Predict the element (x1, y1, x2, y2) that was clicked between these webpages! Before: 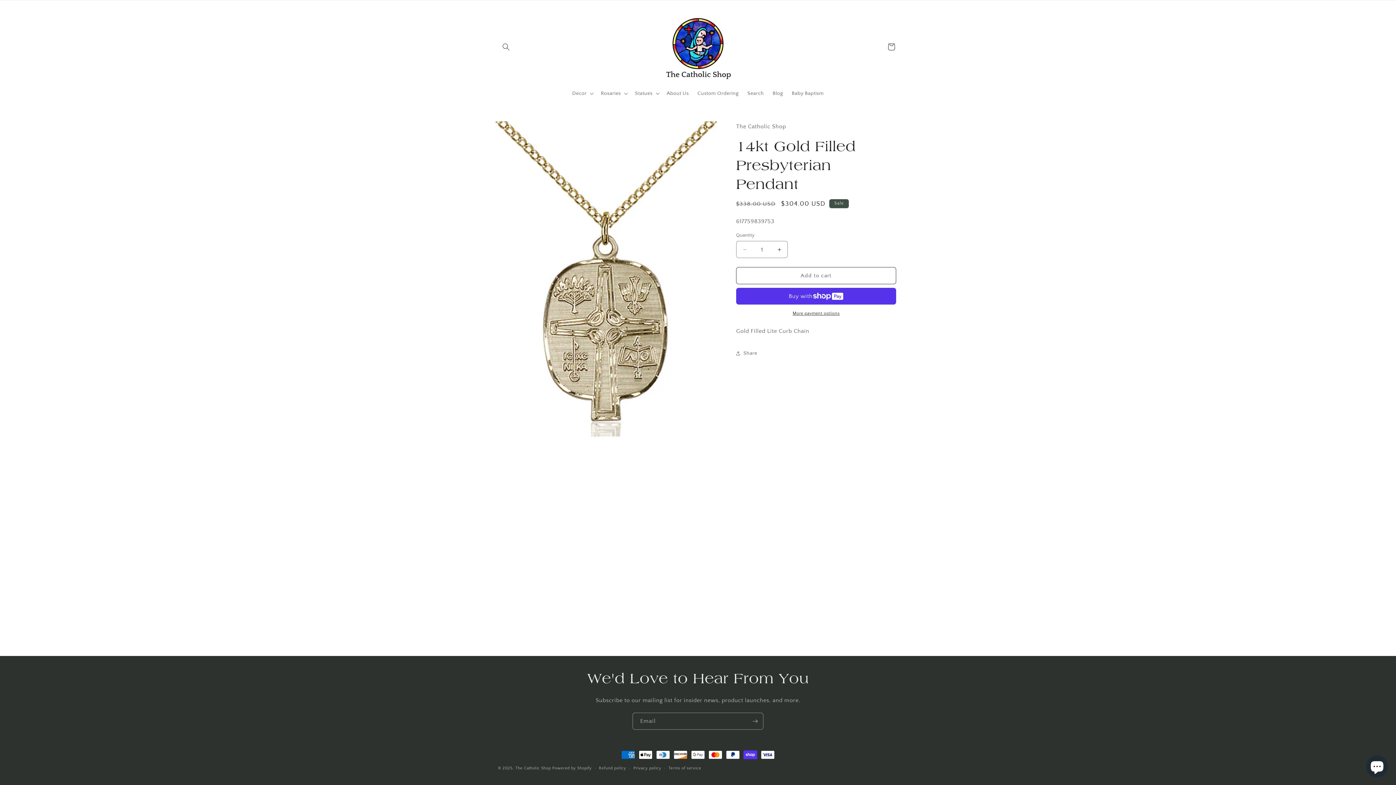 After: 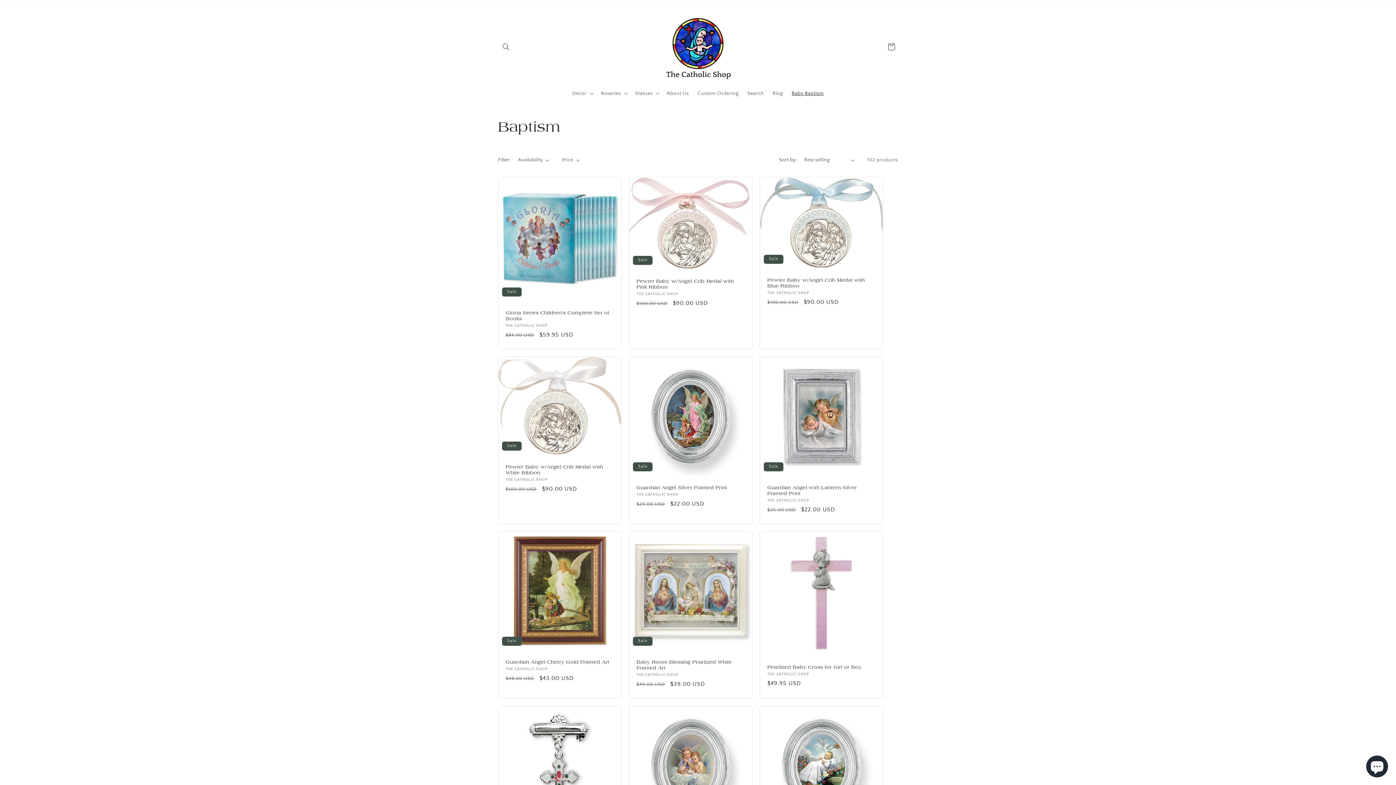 Action: bbox: (787, 85, 828, 101) label: Baby Baptism